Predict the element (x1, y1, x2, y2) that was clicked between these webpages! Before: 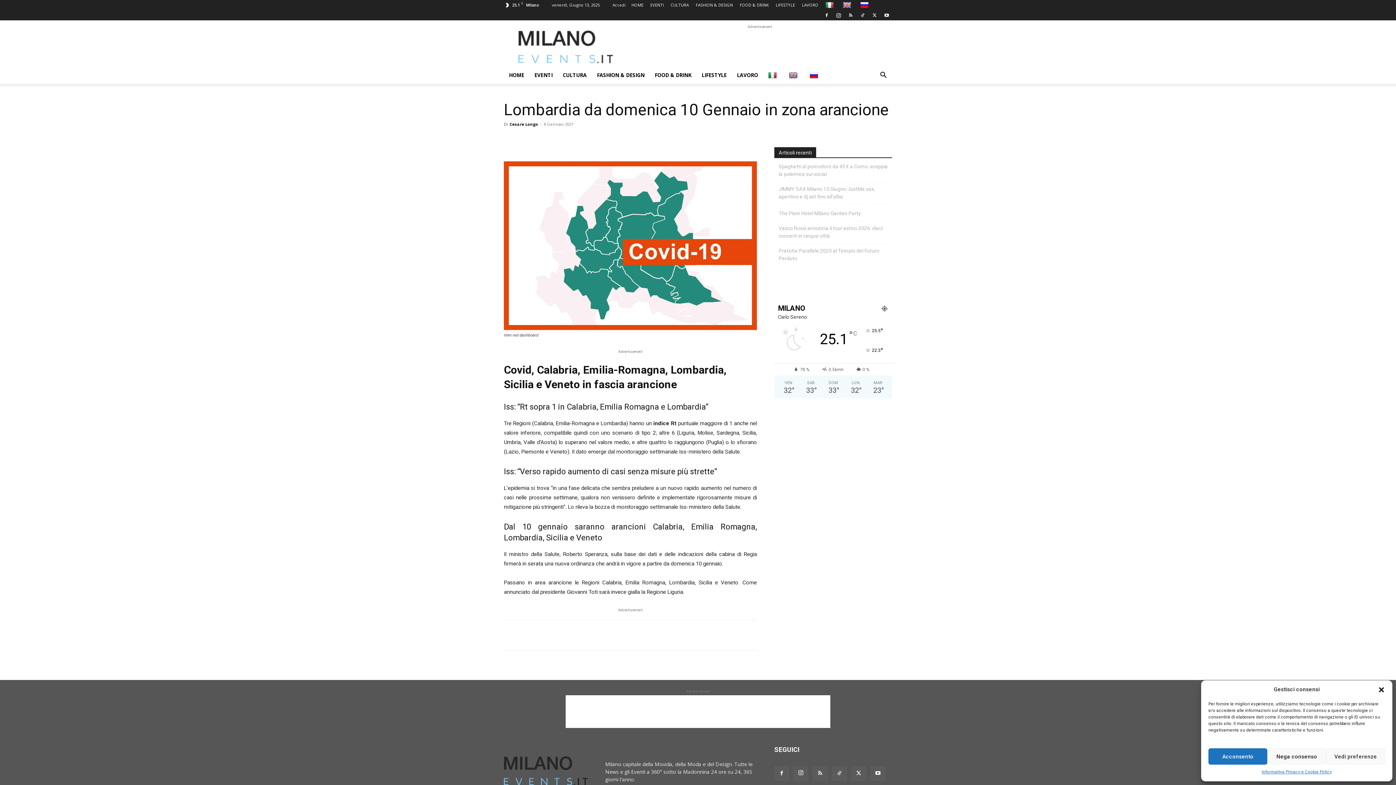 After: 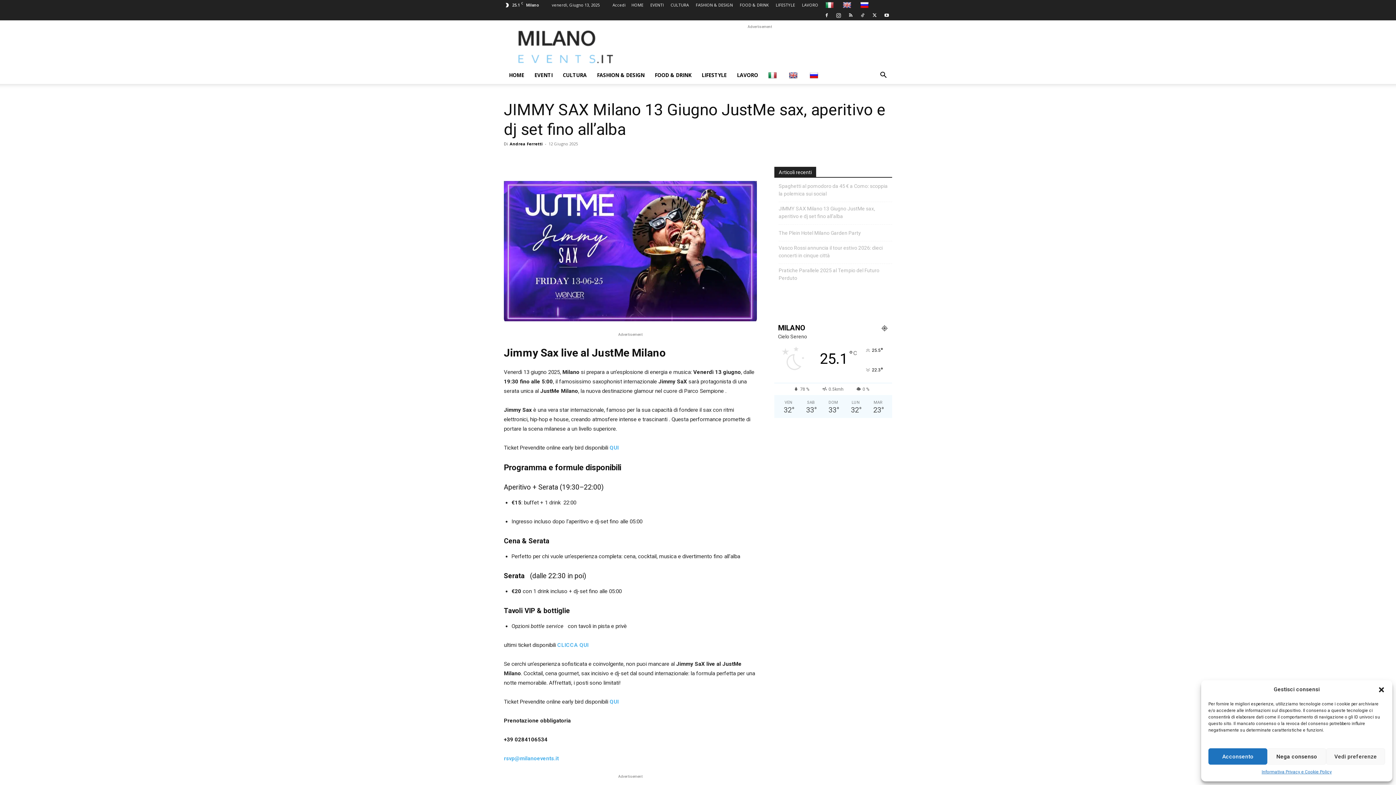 Action: label: JIMMY SAX Milano 13 Giugno JustMe sax, aperitivo e dj set fino all’alba bbox: (778, 185, 892, 200)